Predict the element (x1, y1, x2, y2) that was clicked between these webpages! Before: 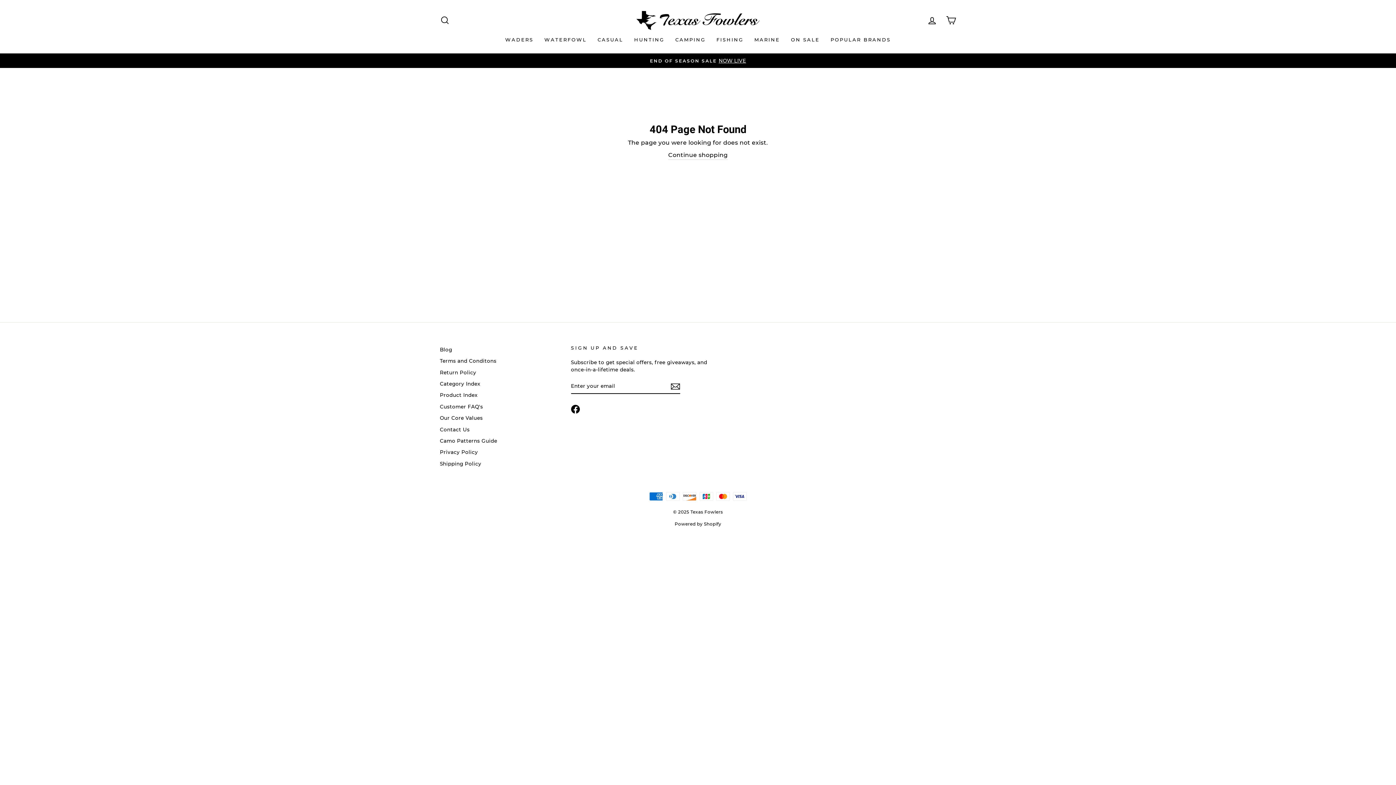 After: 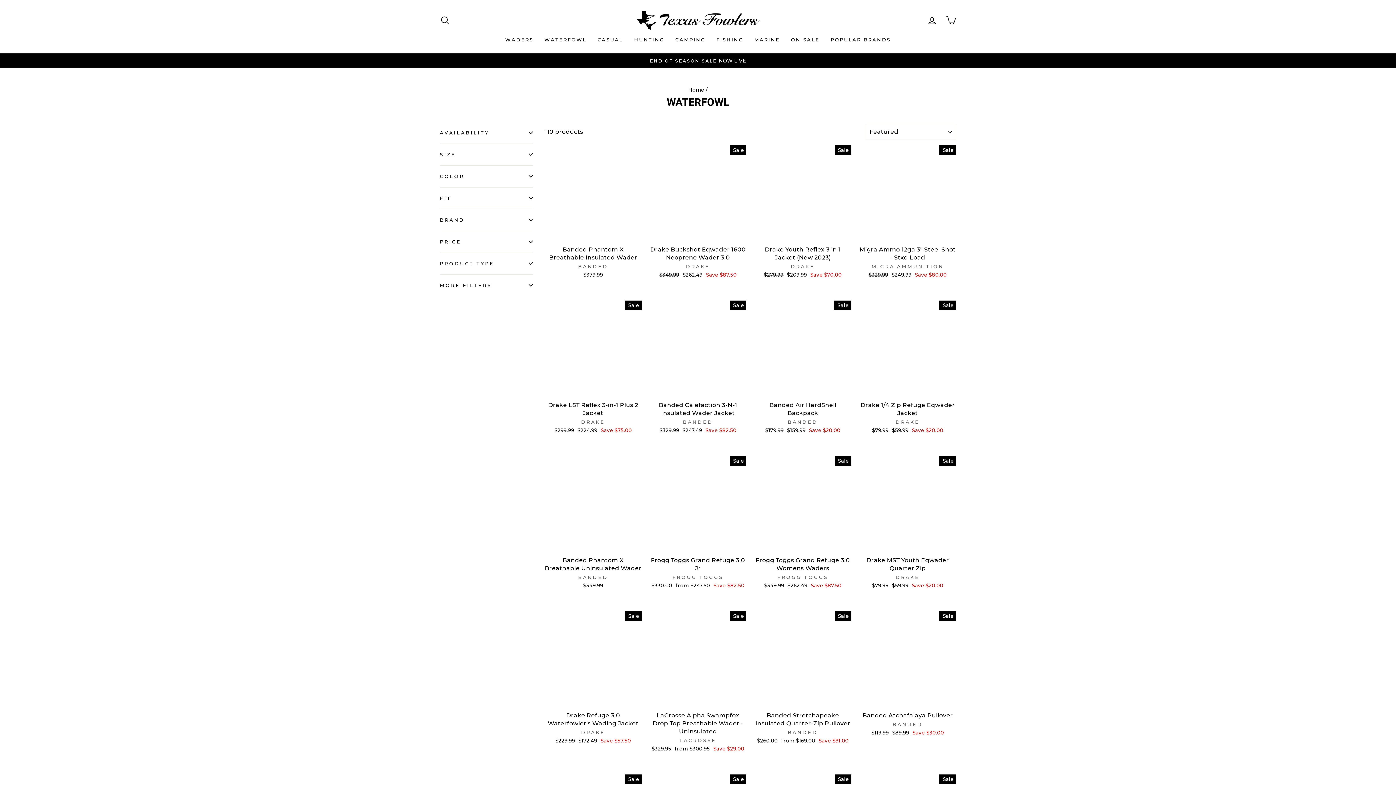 Action: bbox: (539, 33, 592, 46) label: WATERFOWL